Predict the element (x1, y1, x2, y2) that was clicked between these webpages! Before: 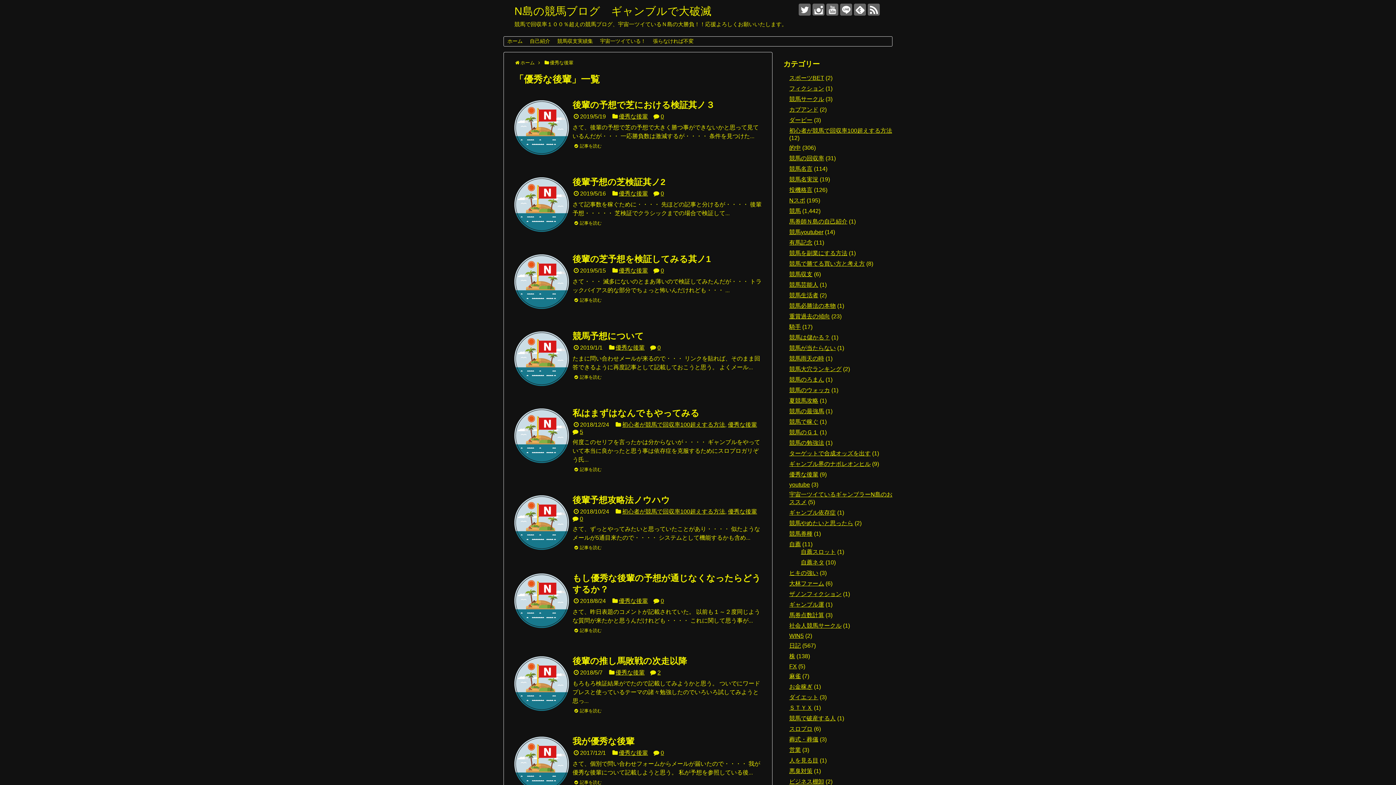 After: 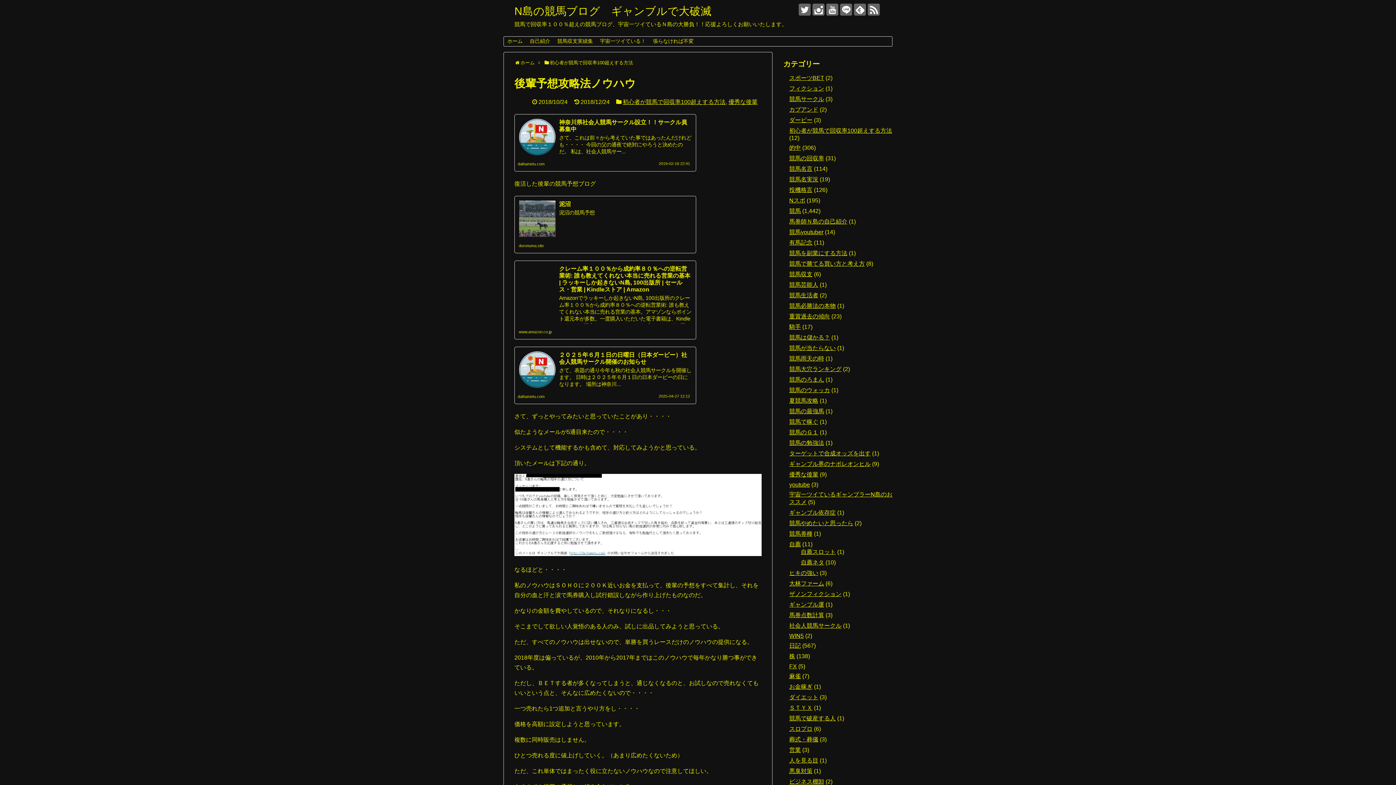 Action: bbox: (514, 495, 569, 550)